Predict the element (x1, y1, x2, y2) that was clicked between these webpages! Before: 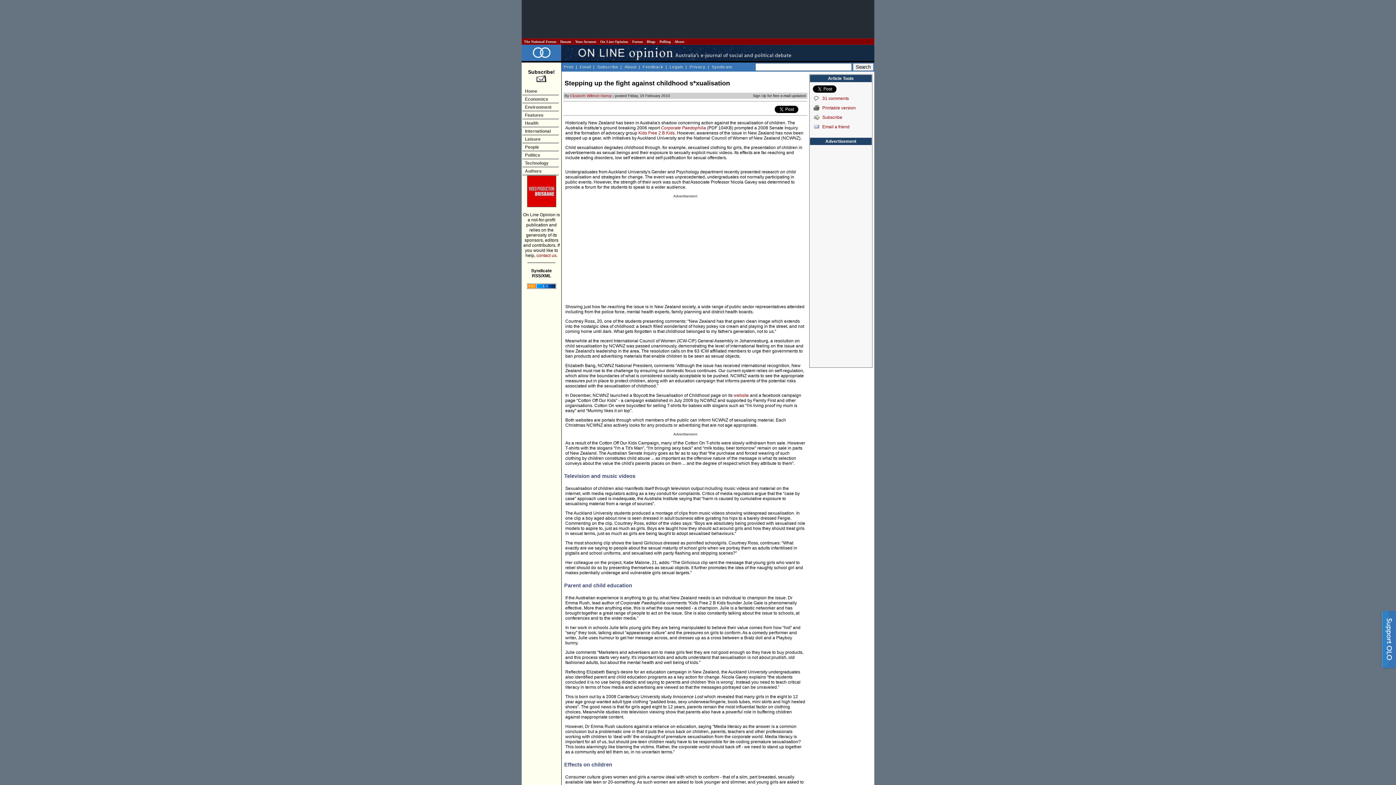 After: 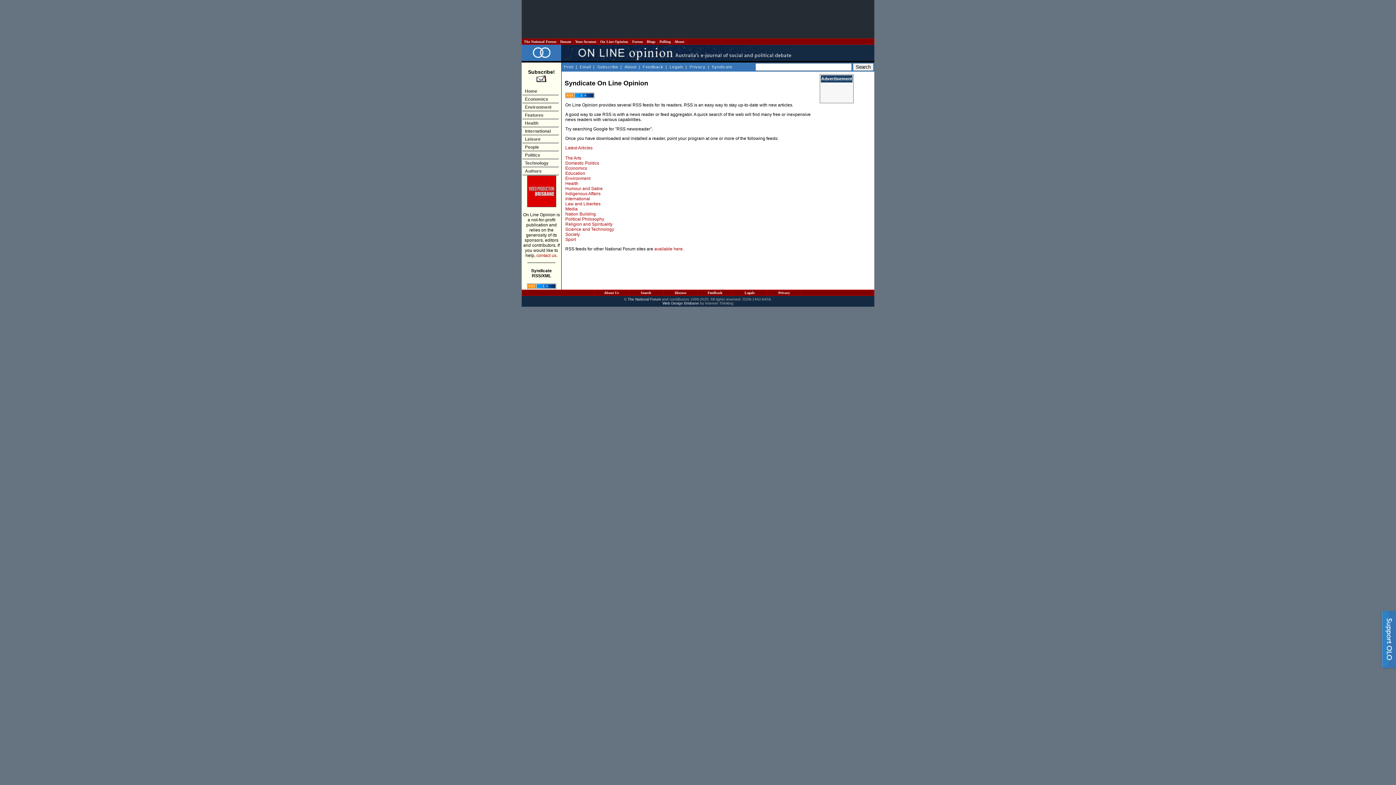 Action: bbox: (527, 285, 556, 290)